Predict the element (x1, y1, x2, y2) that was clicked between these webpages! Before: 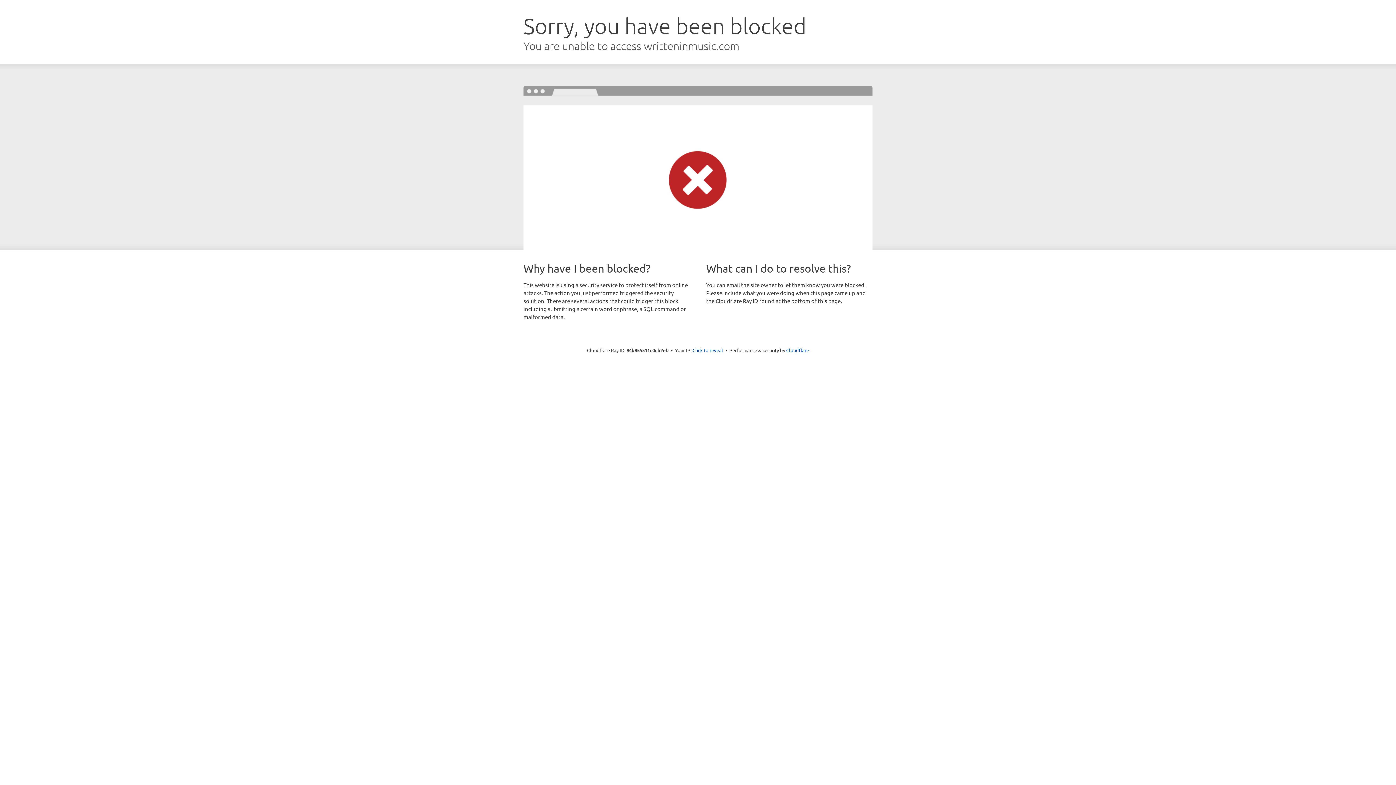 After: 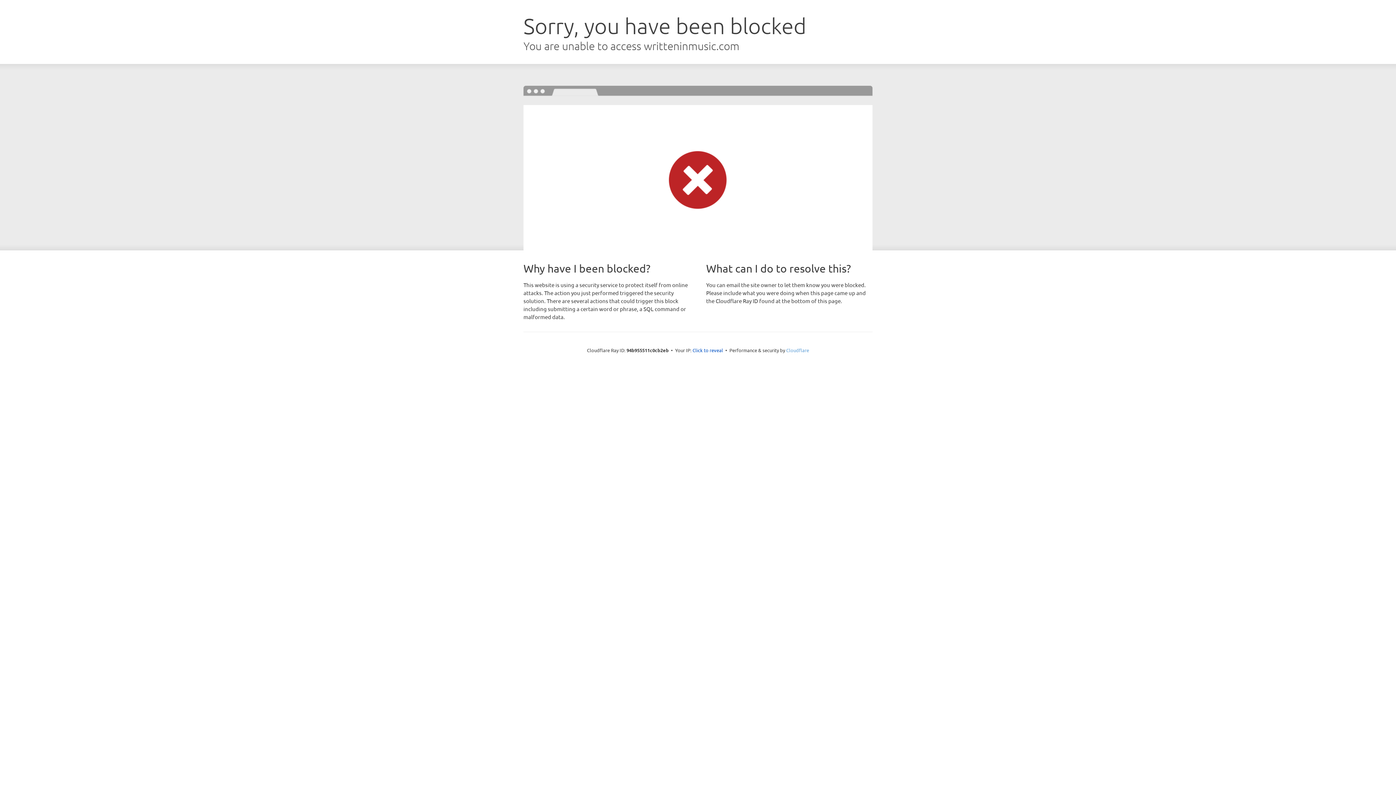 Action: label: Cloudflare bbox: (786, 347, 809, 353)